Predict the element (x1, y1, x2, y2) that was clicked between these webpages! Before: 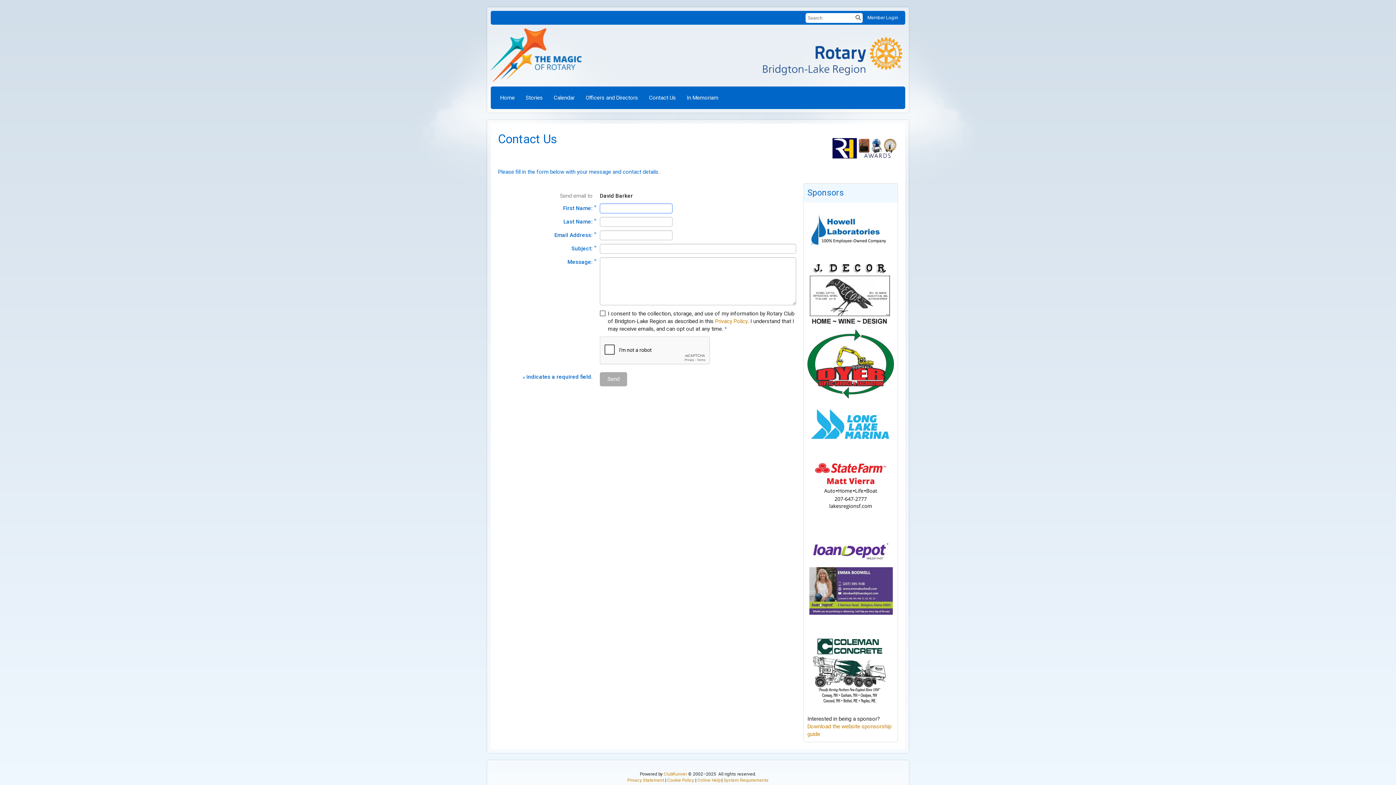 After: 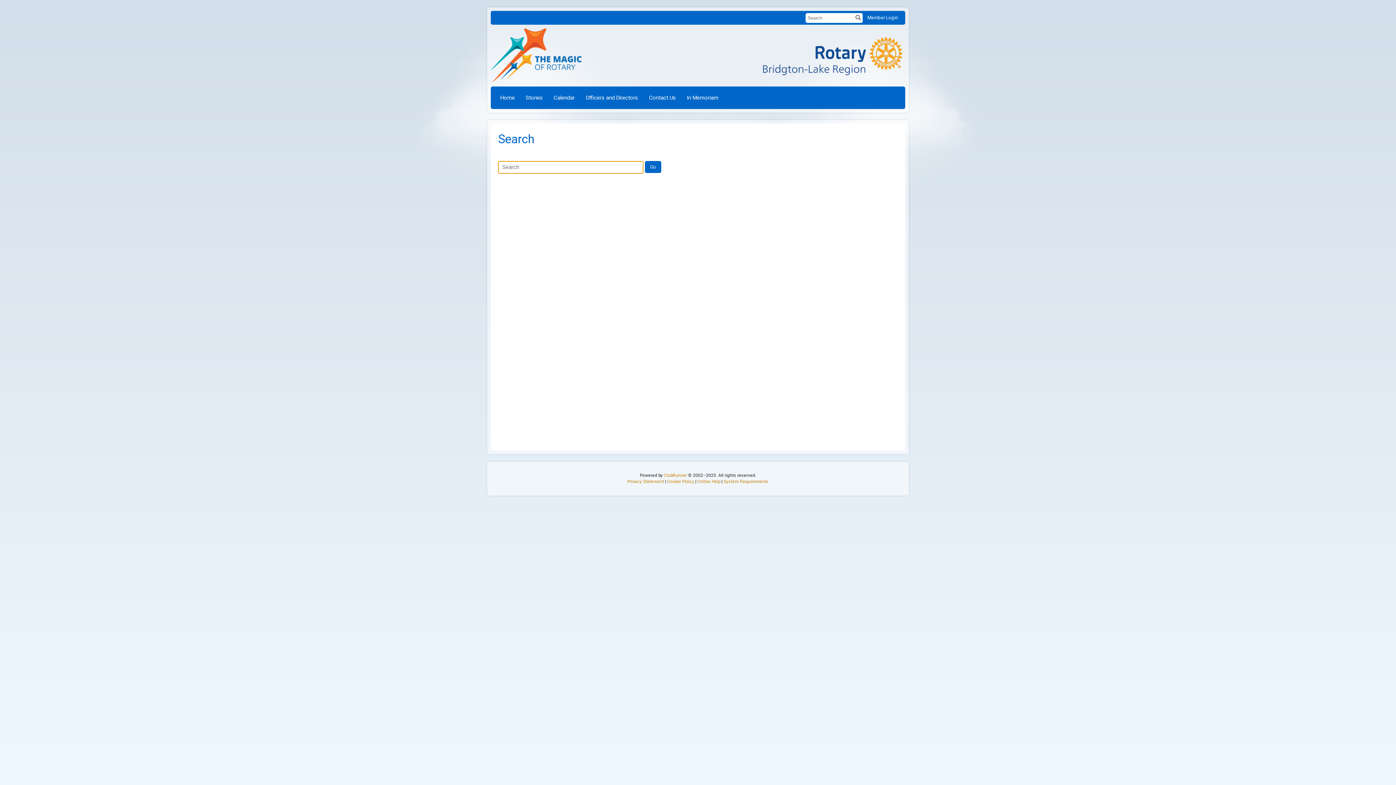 Action: bbox: (855, 14, 861, 20)